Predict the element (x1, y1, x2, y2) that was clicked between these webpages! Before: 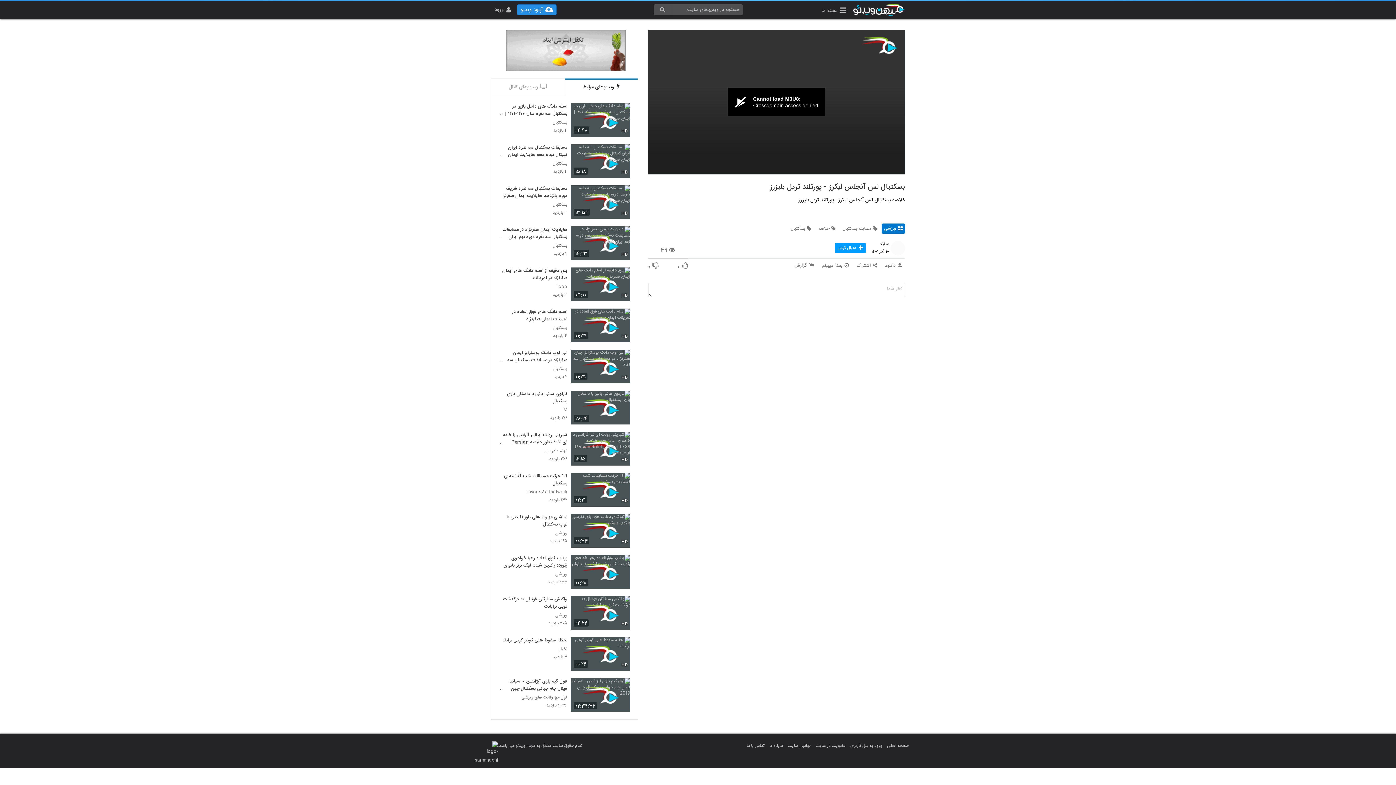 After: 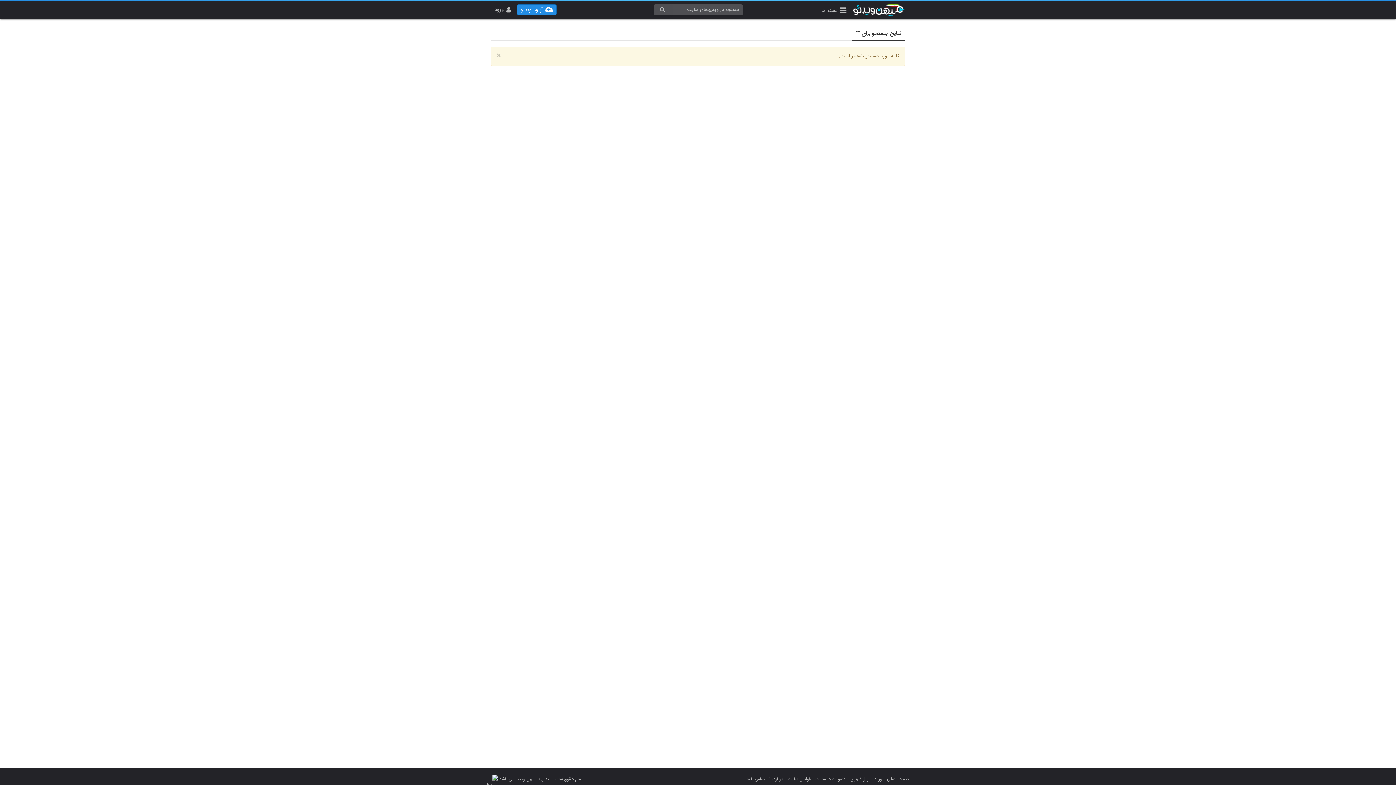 Action: bbox: (653, 4, 671, 15)